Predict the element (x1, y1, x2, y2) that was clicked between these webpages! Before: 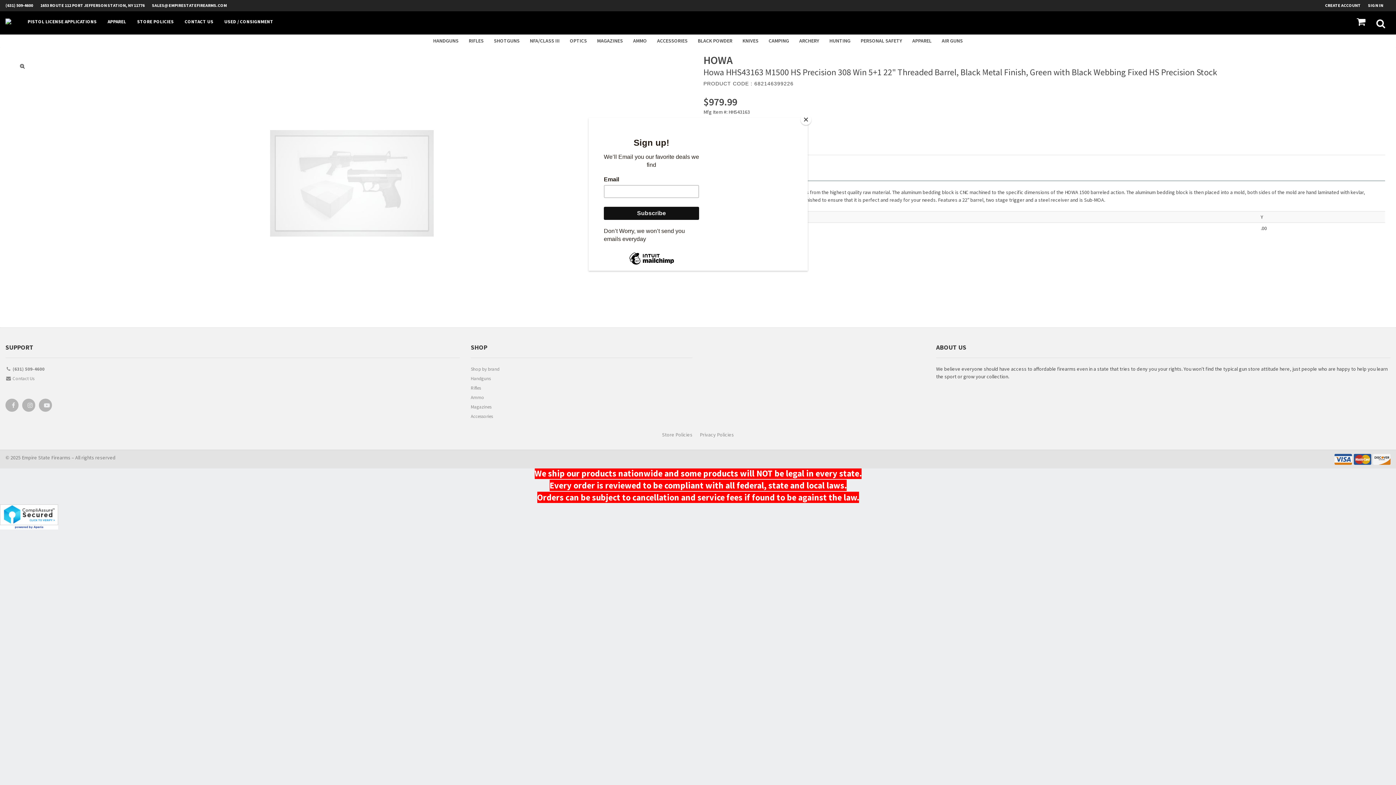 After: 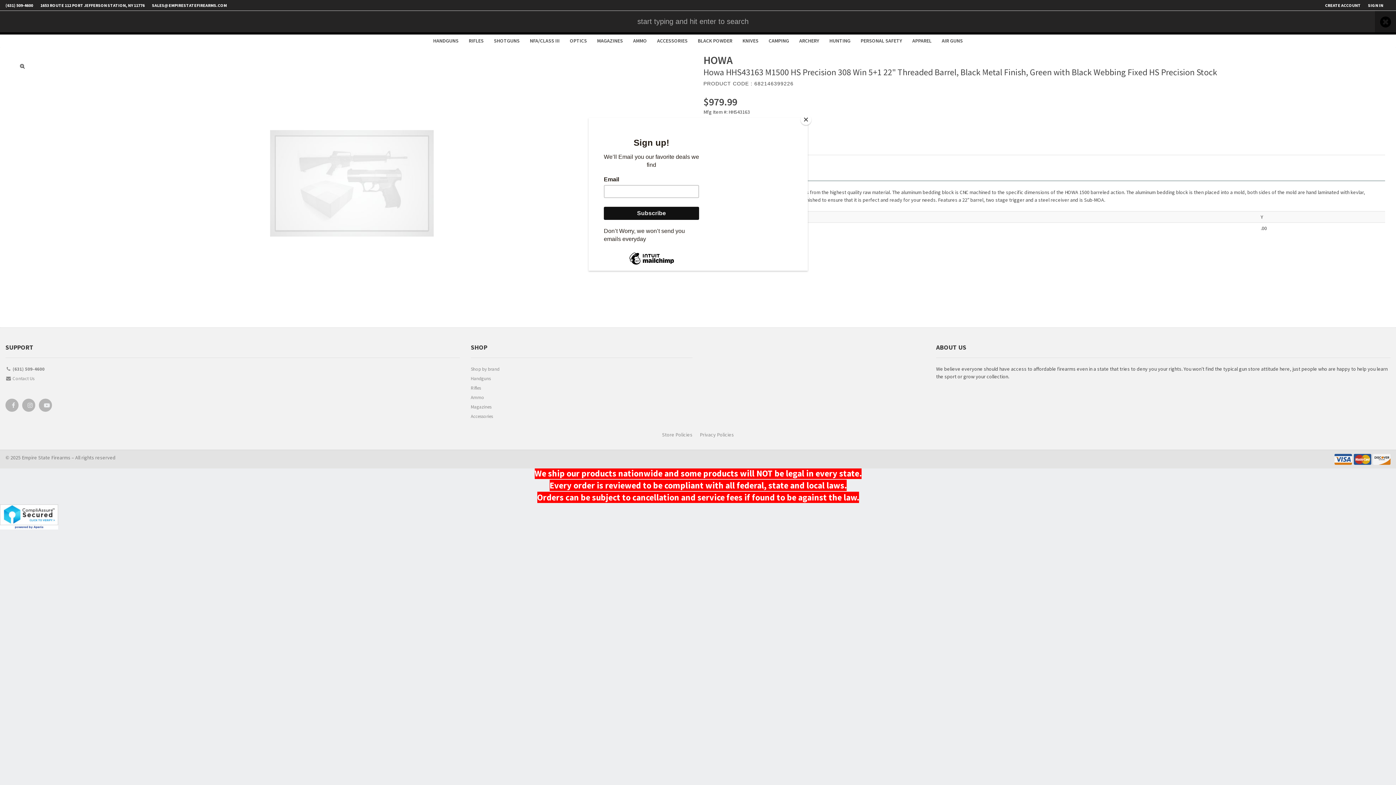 Action: bbox: (1371, 11, 1390, 34)